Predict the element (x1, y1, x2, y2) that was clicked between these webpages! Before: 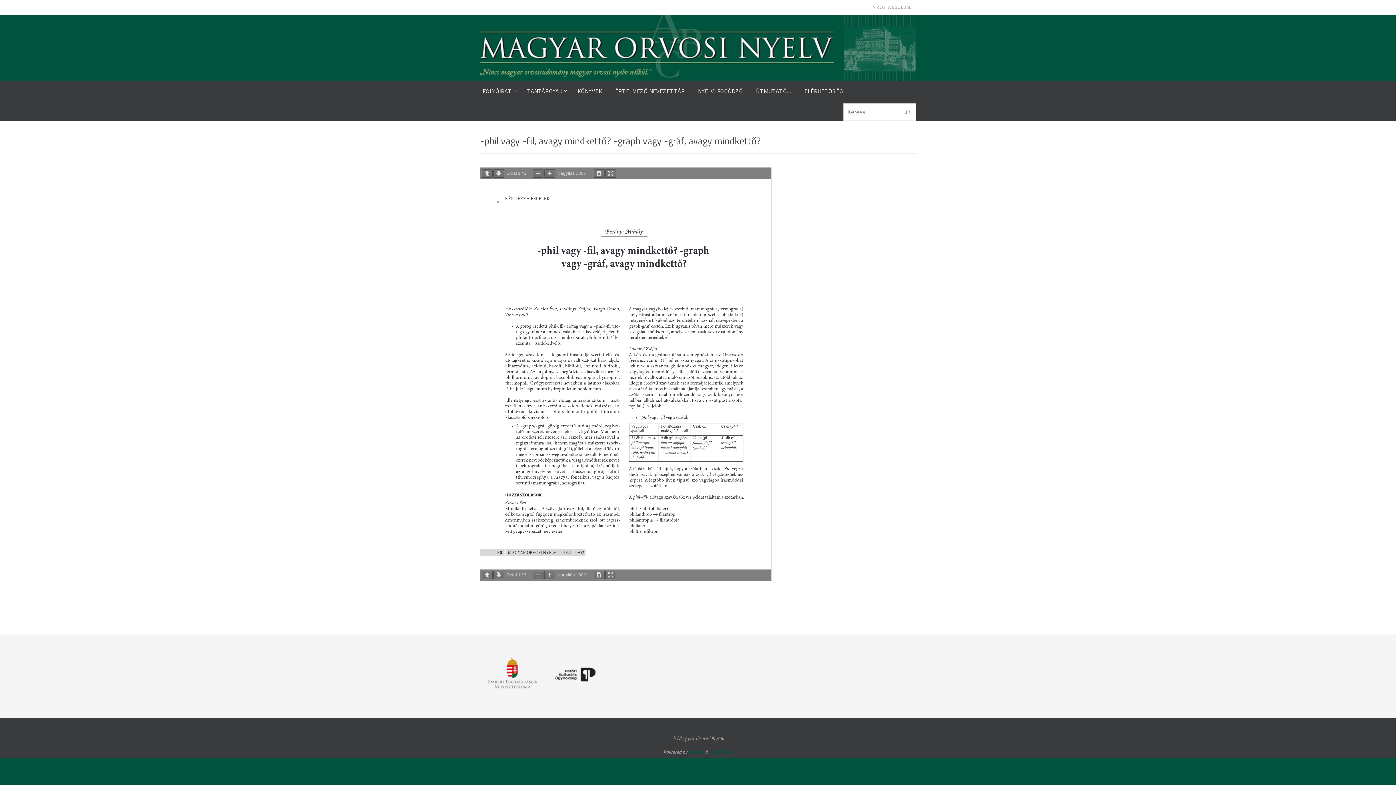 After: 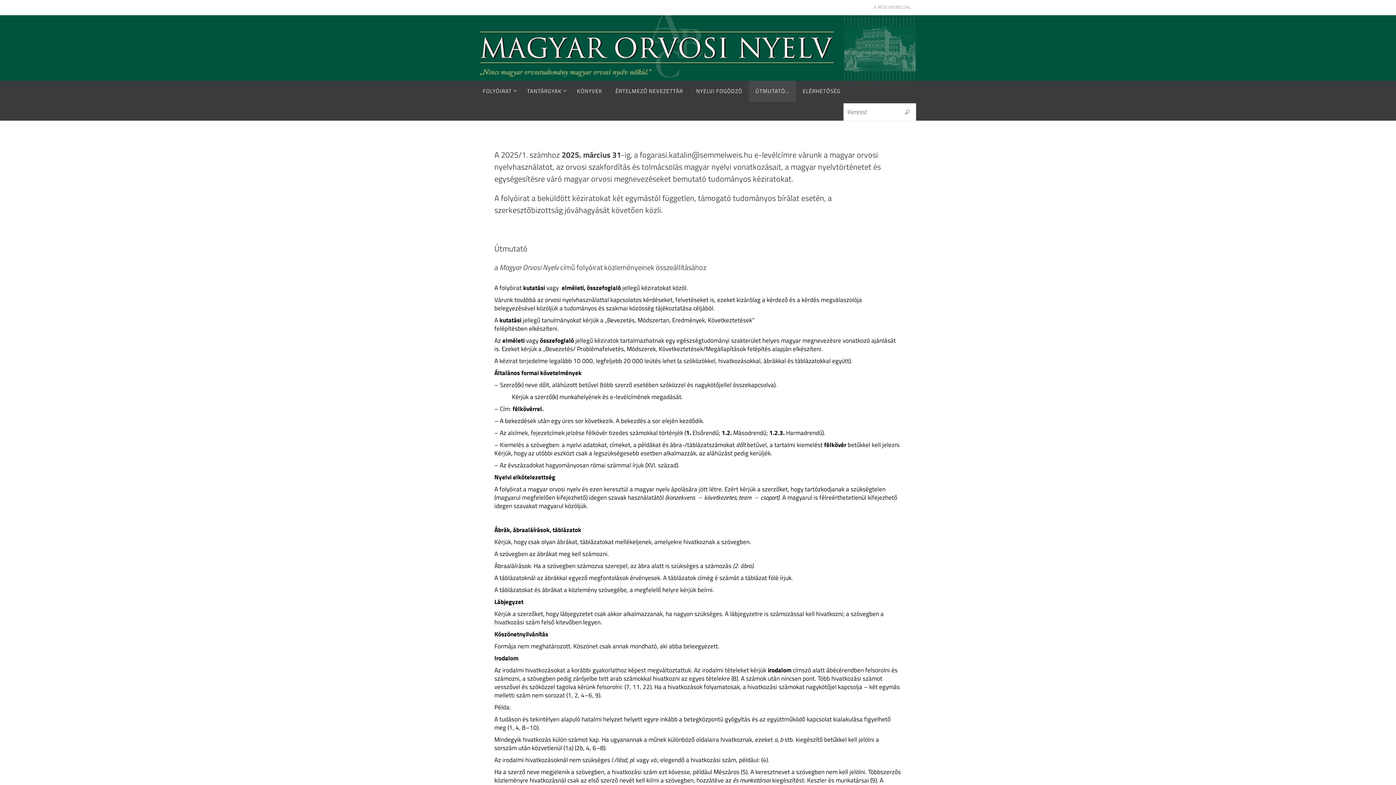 Action: label: ÚTMUTATÓ… bbox: (749, 80, 798, 101)